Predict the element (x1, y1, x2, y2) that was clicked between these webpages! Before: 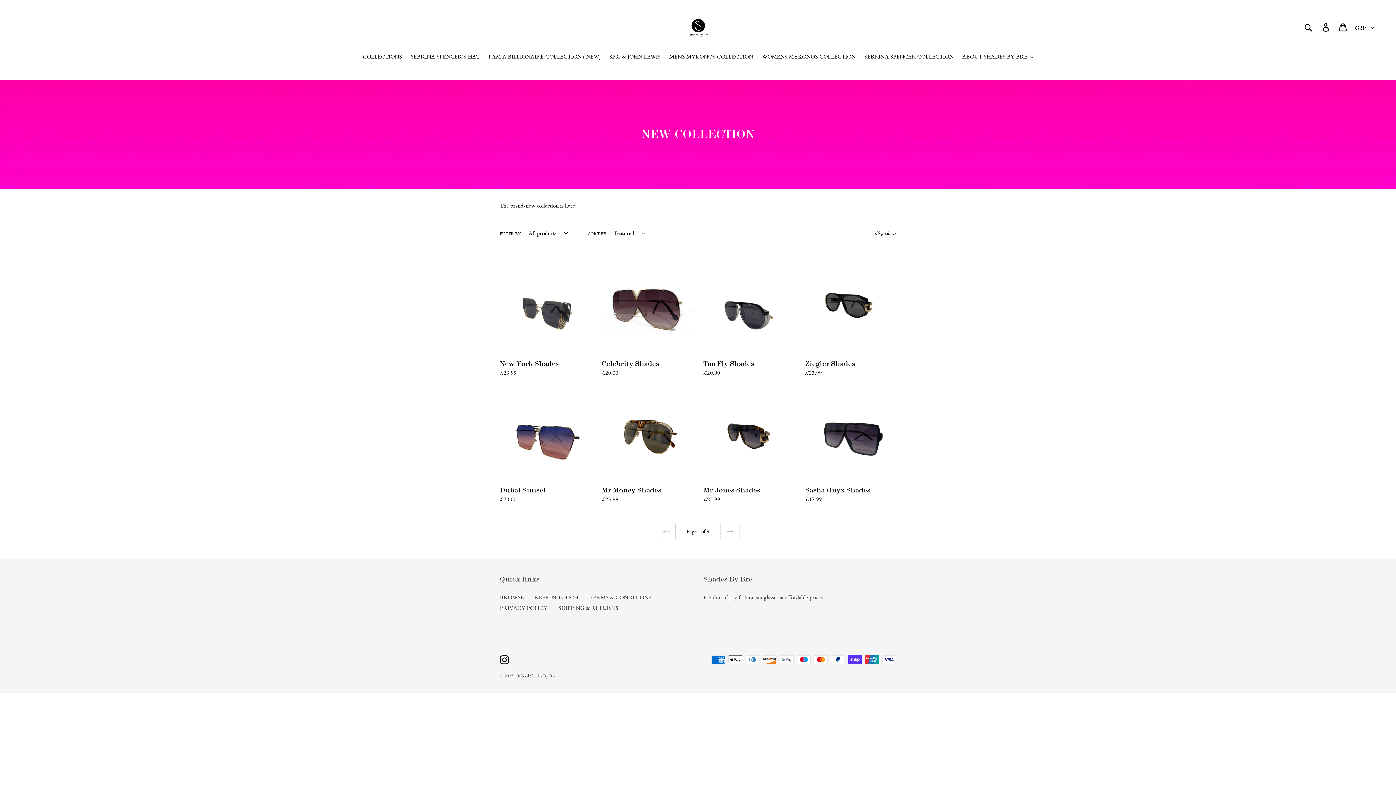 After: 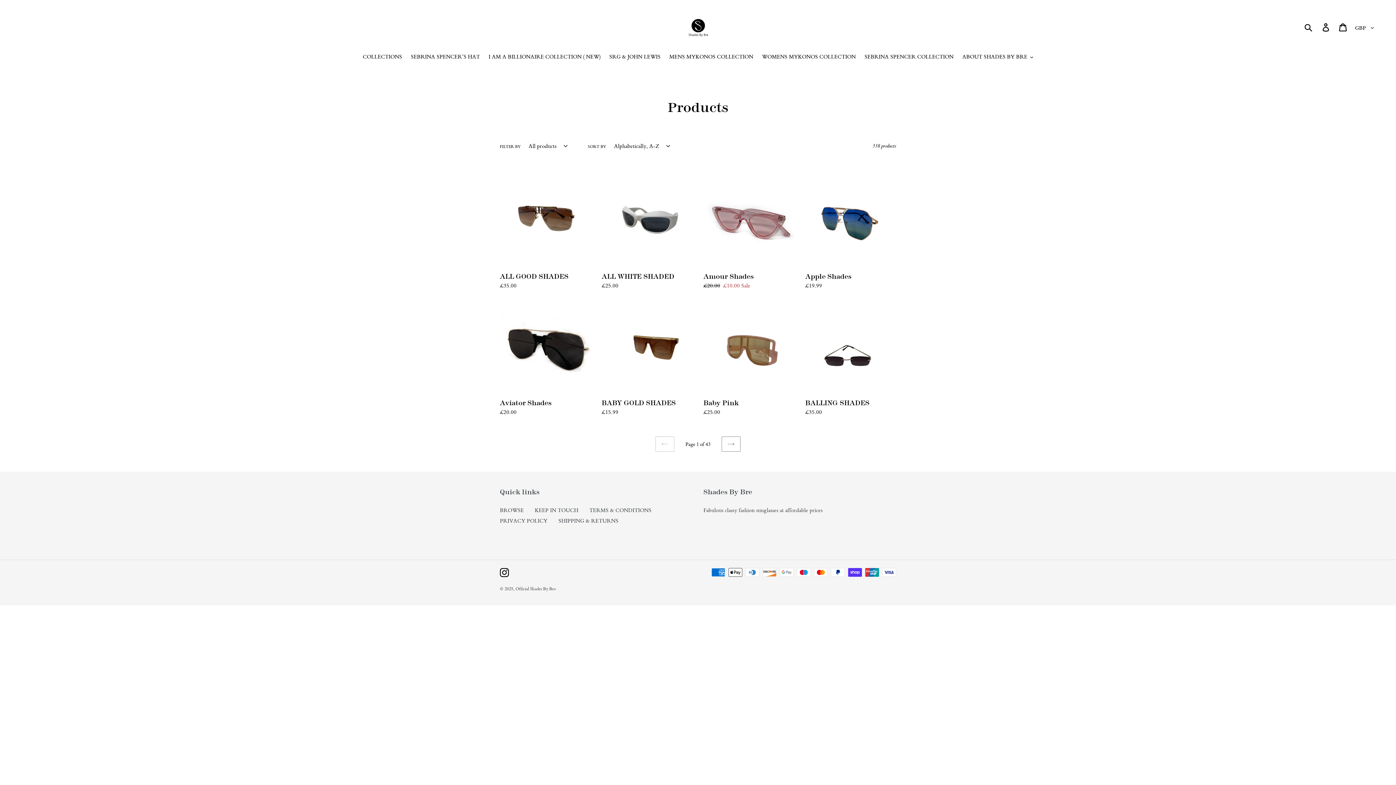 Action: bbox: (500, 594, 524, 601) label: BROWSE